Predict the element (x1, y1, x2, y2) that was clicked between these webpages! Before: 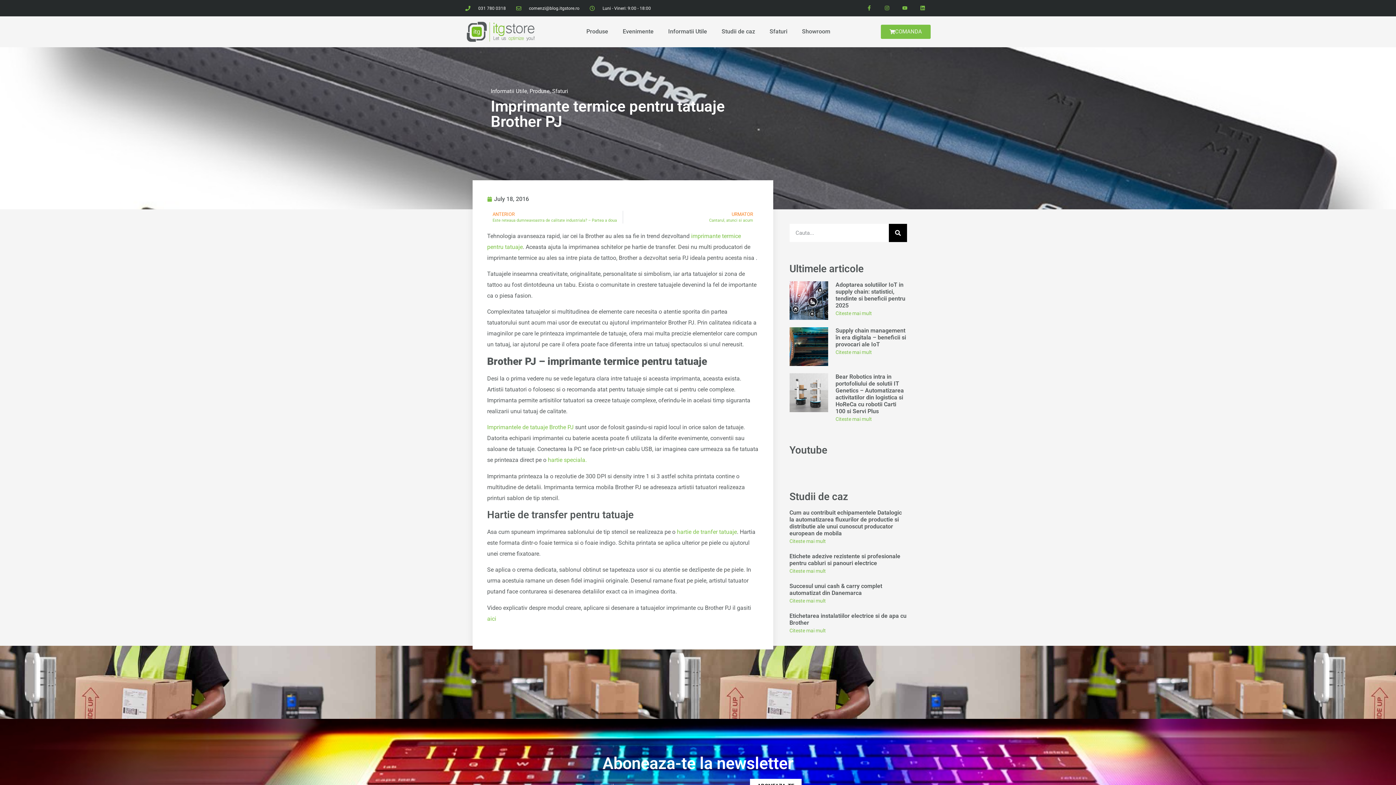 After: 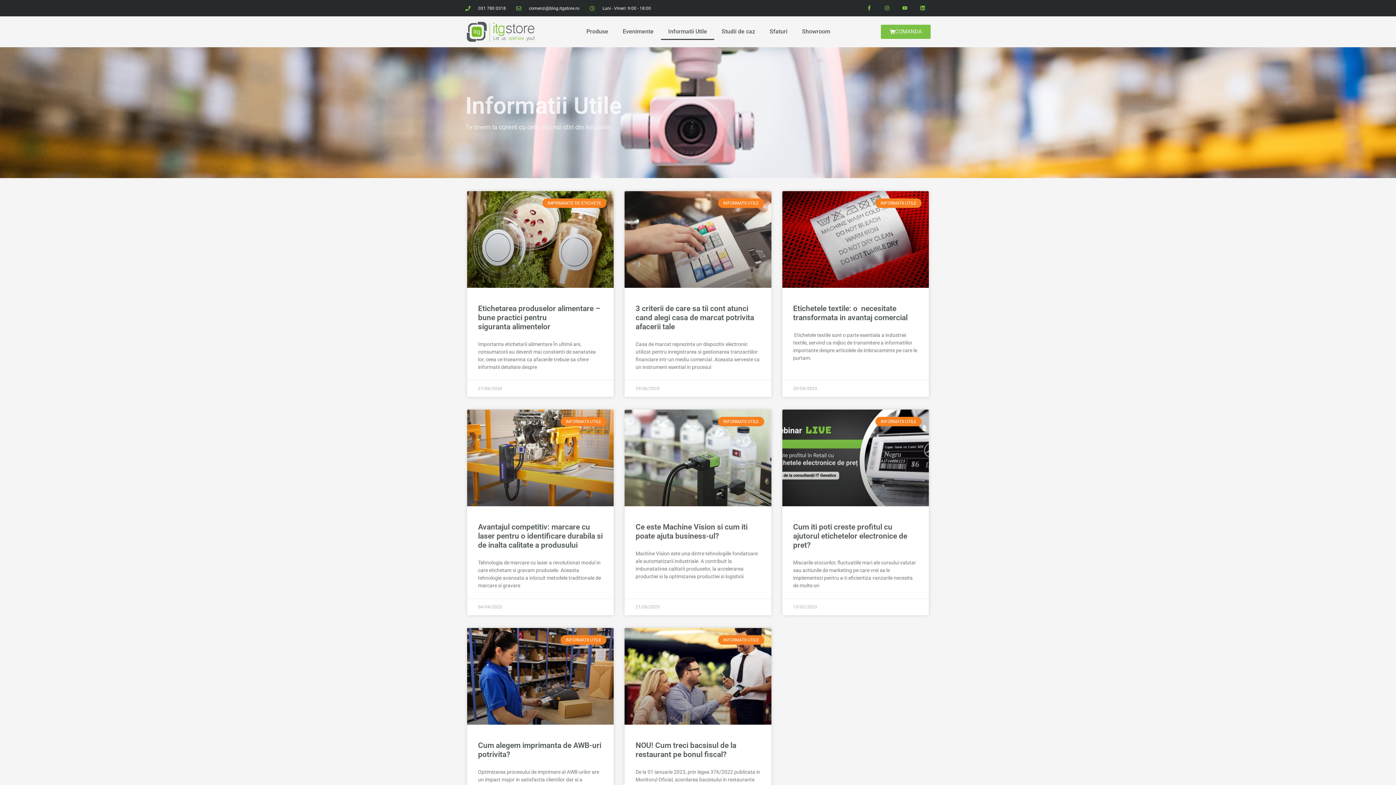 Action: label: Informatii Utile bbox: (661, 23, 714, 40)